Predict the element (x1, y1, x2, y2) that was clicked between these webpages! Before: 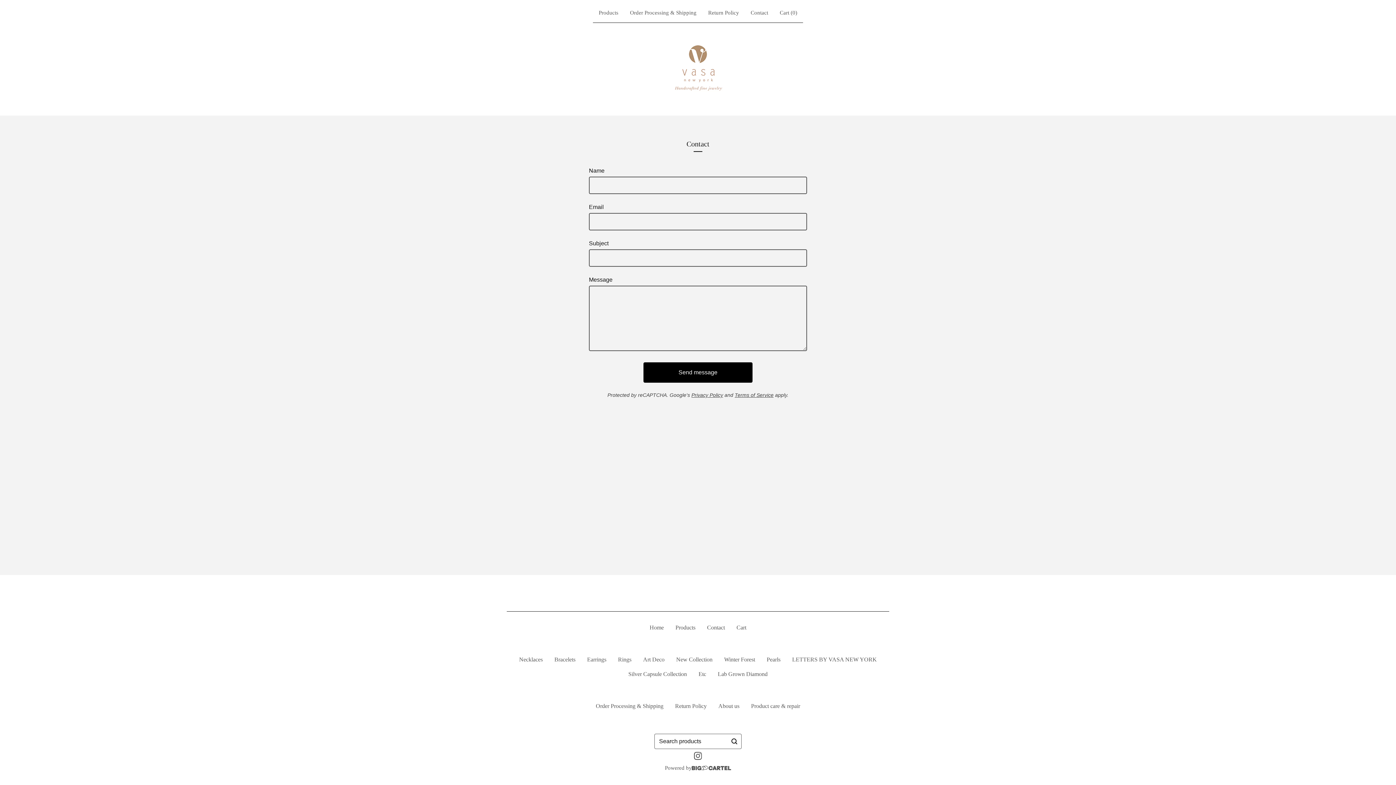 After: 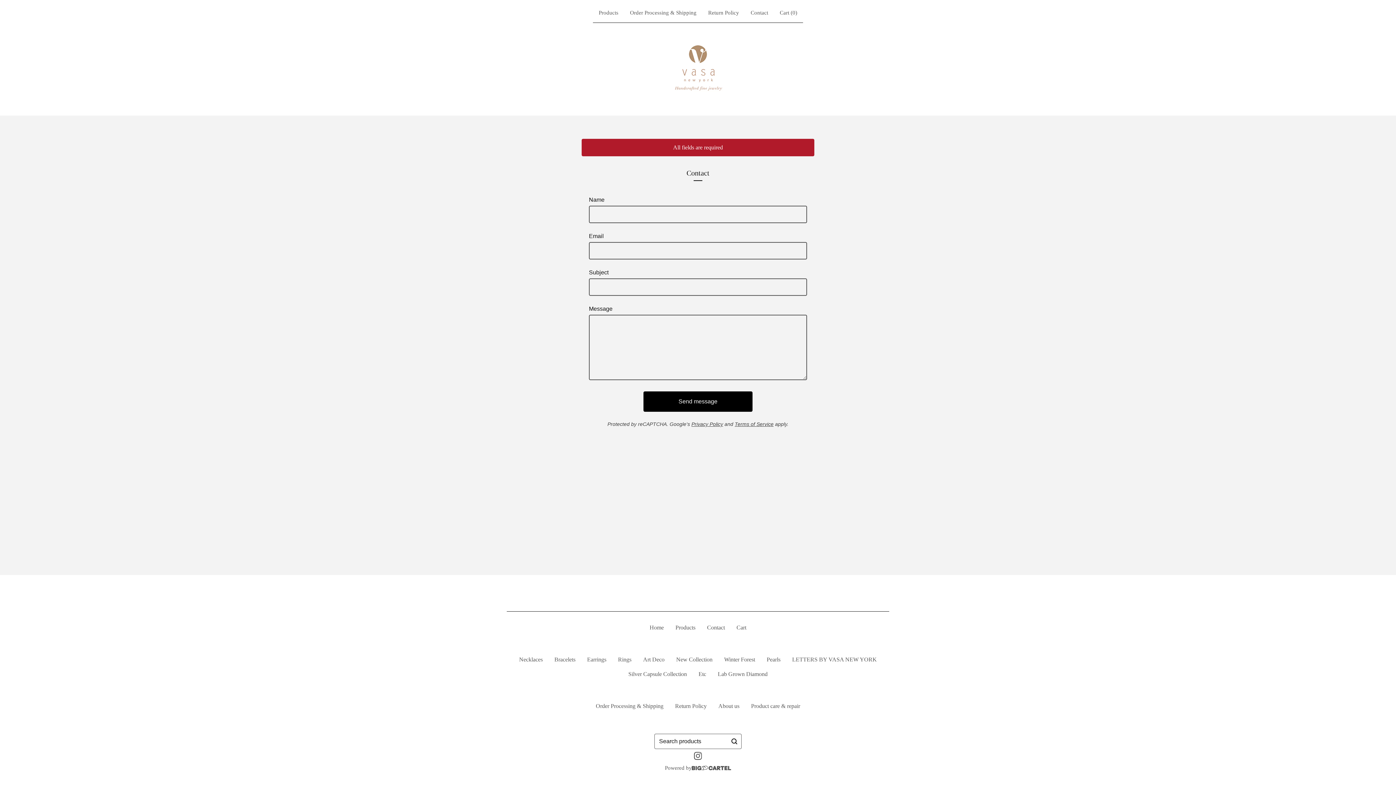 Action: label: Send message bbox: (643, 362, 752, 382)